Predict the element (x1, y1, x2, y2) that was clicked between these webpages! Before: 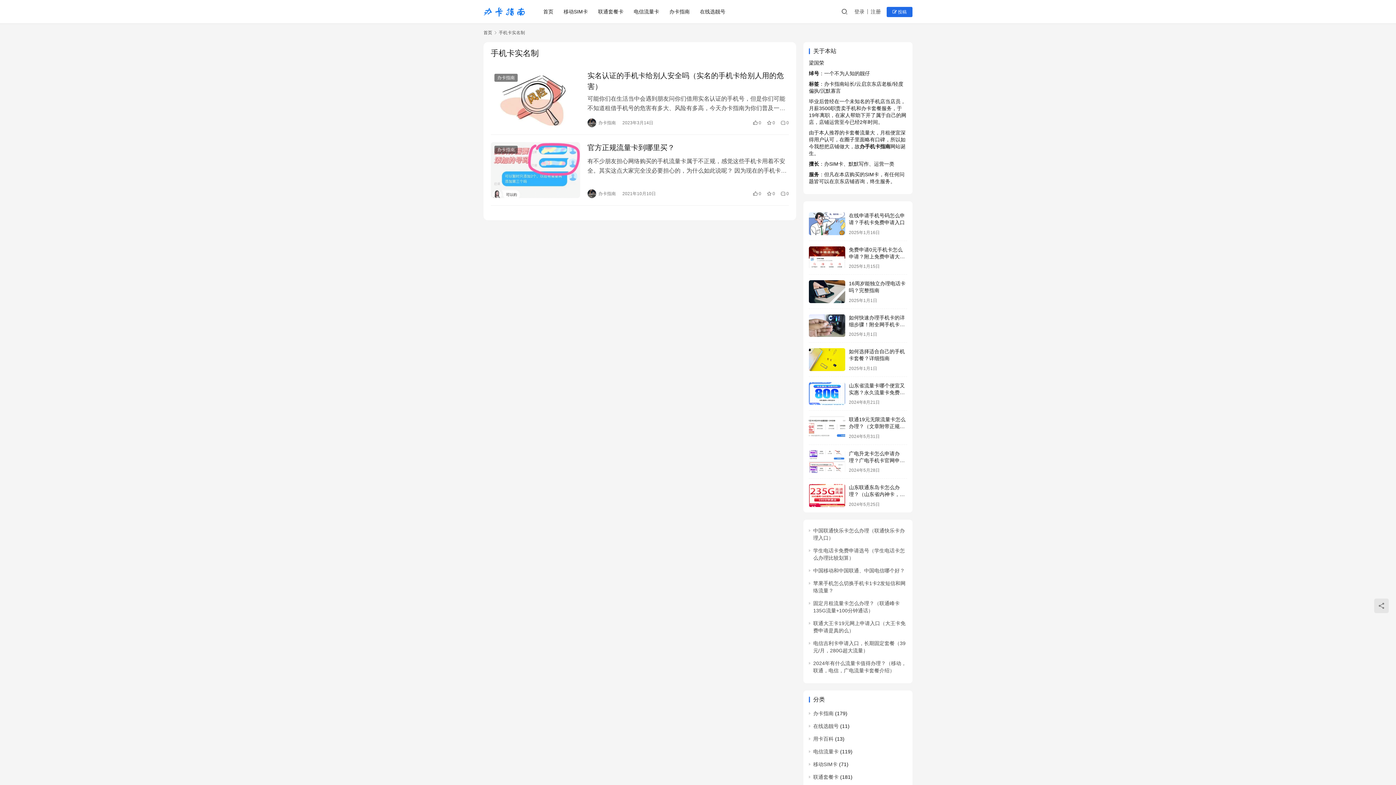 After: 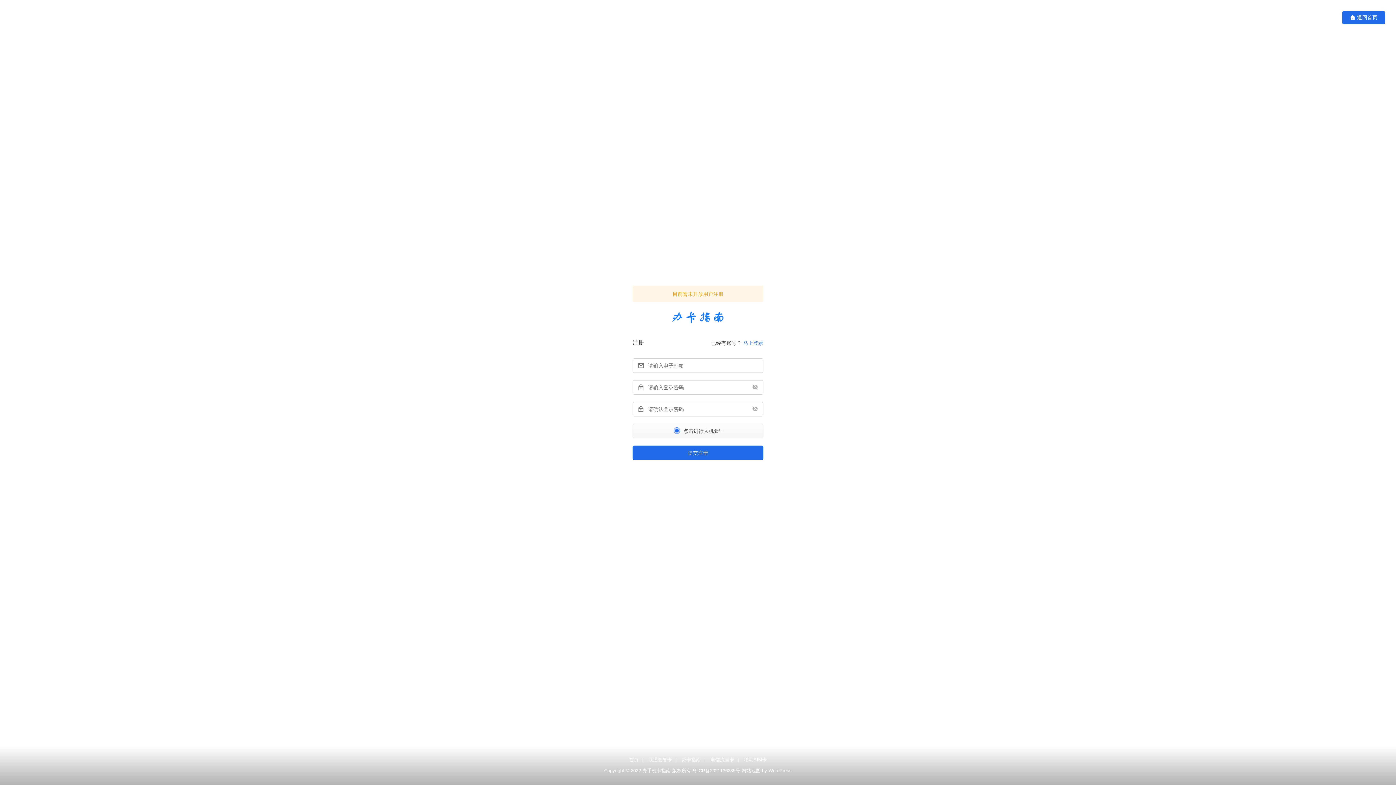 Action: bbox: (870, 6, 881, 16) label: 注册